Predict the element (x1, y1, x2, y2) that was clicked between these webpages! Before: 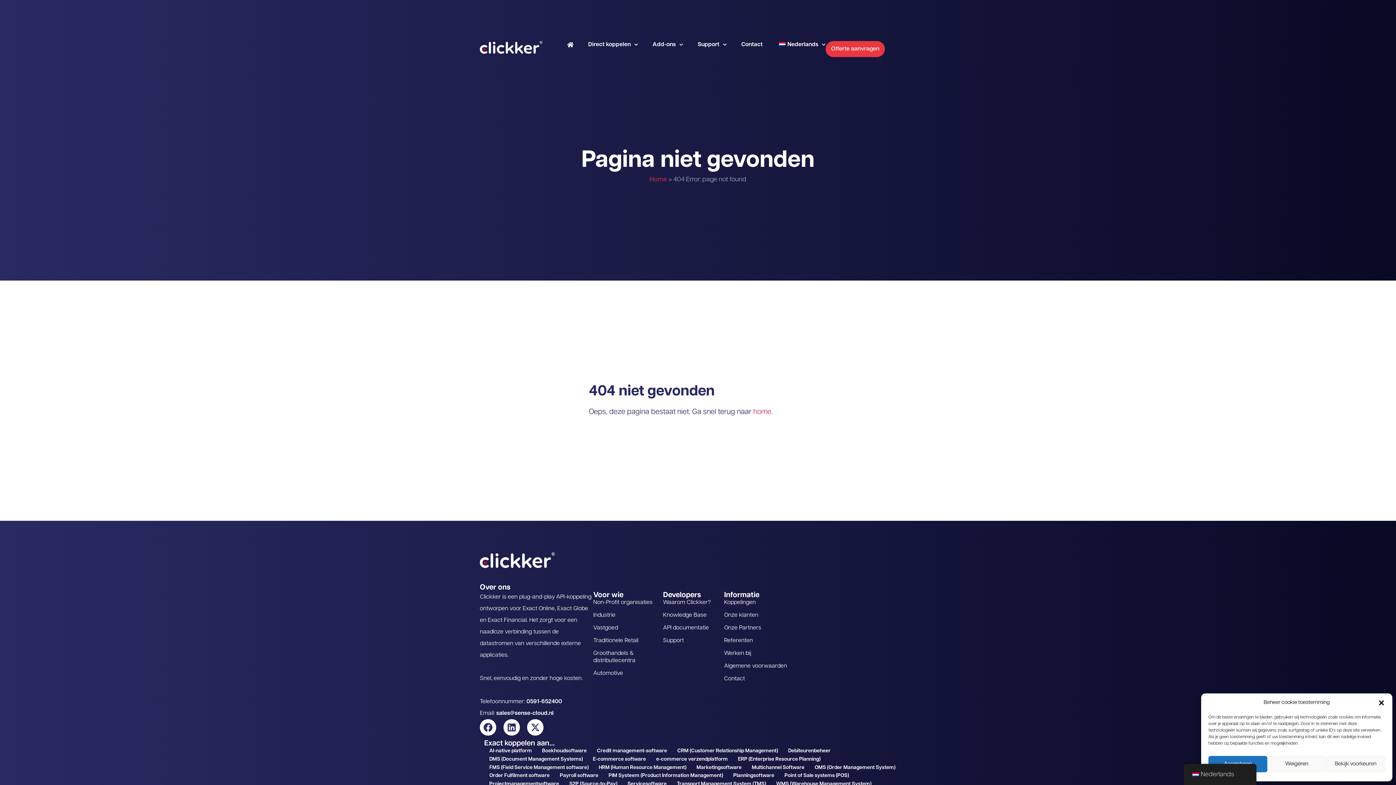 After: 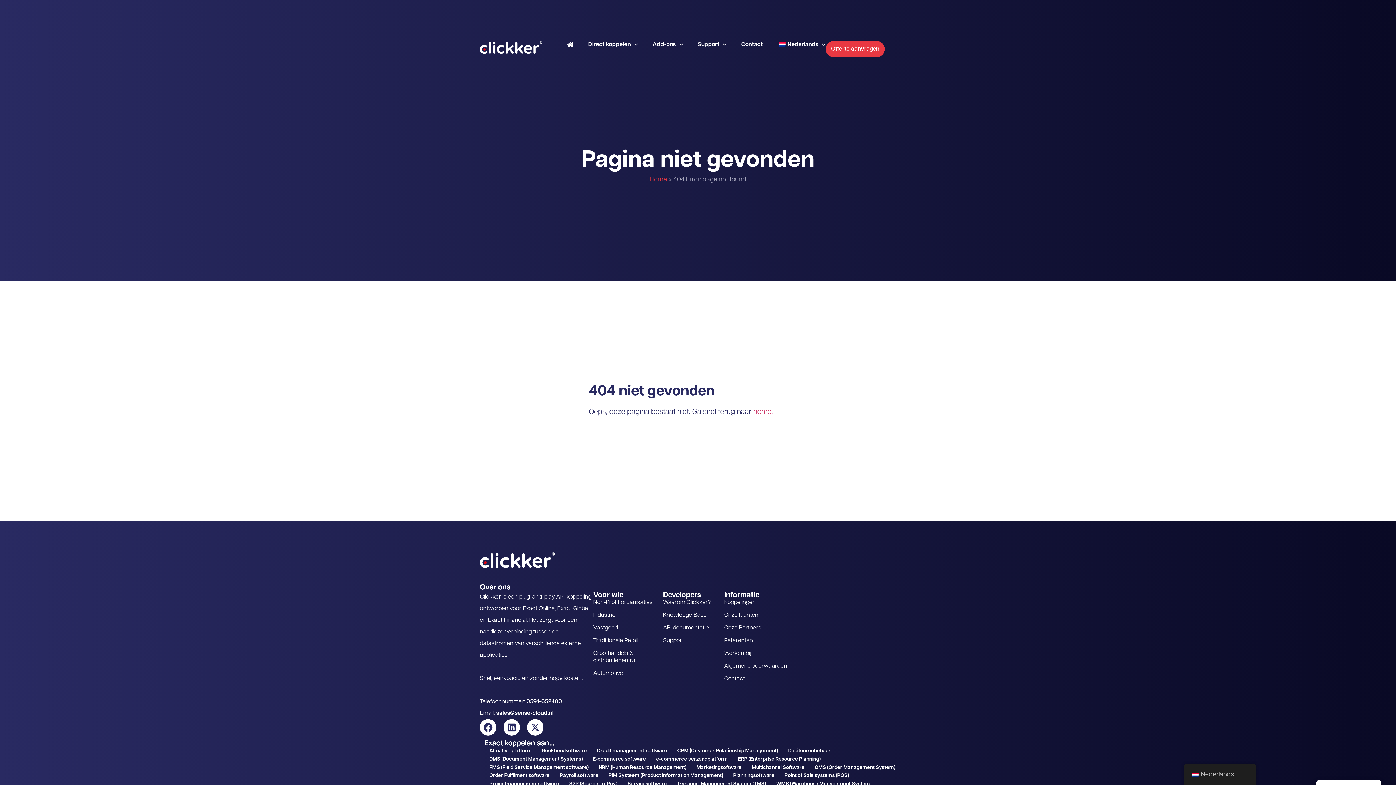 Action: label: Weigeren bbox: (1267, 756, 1326, 772)